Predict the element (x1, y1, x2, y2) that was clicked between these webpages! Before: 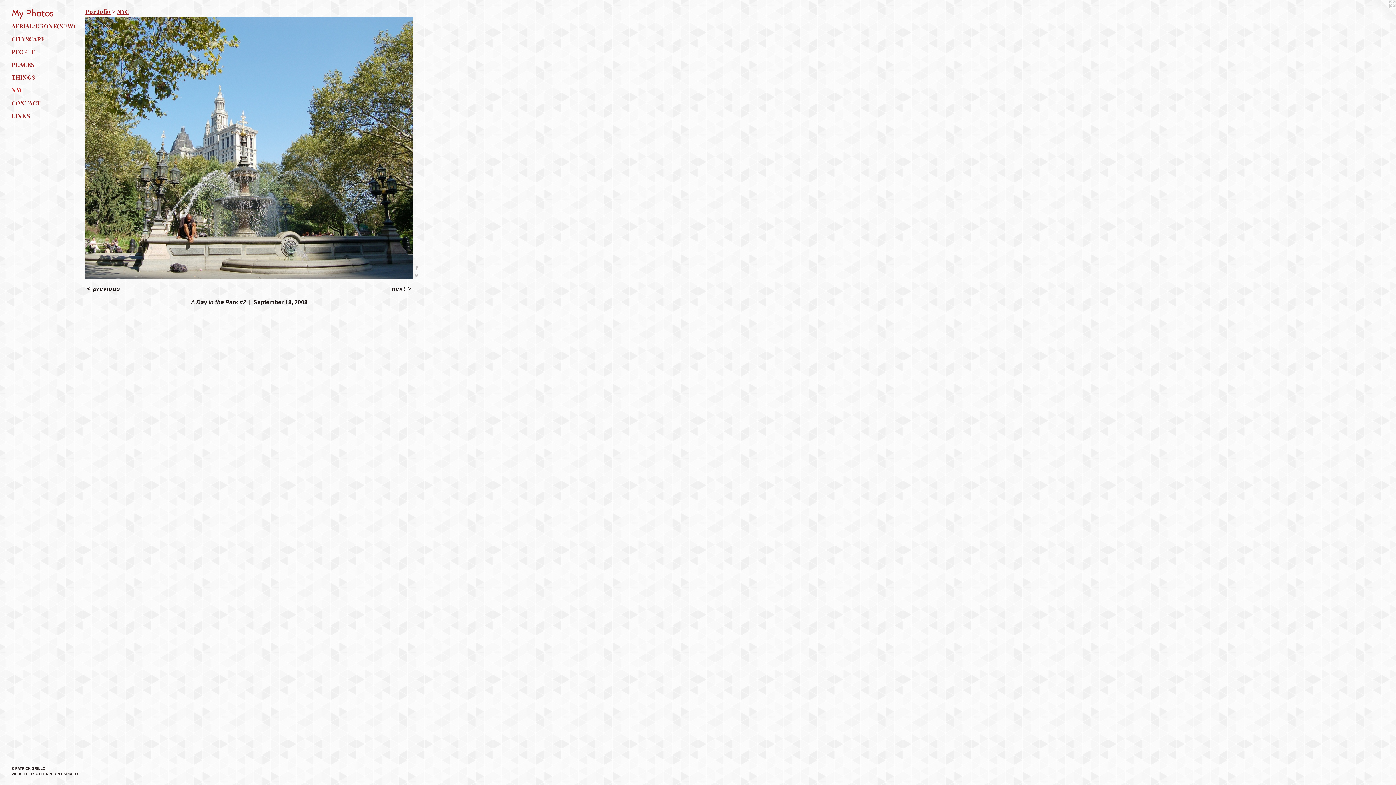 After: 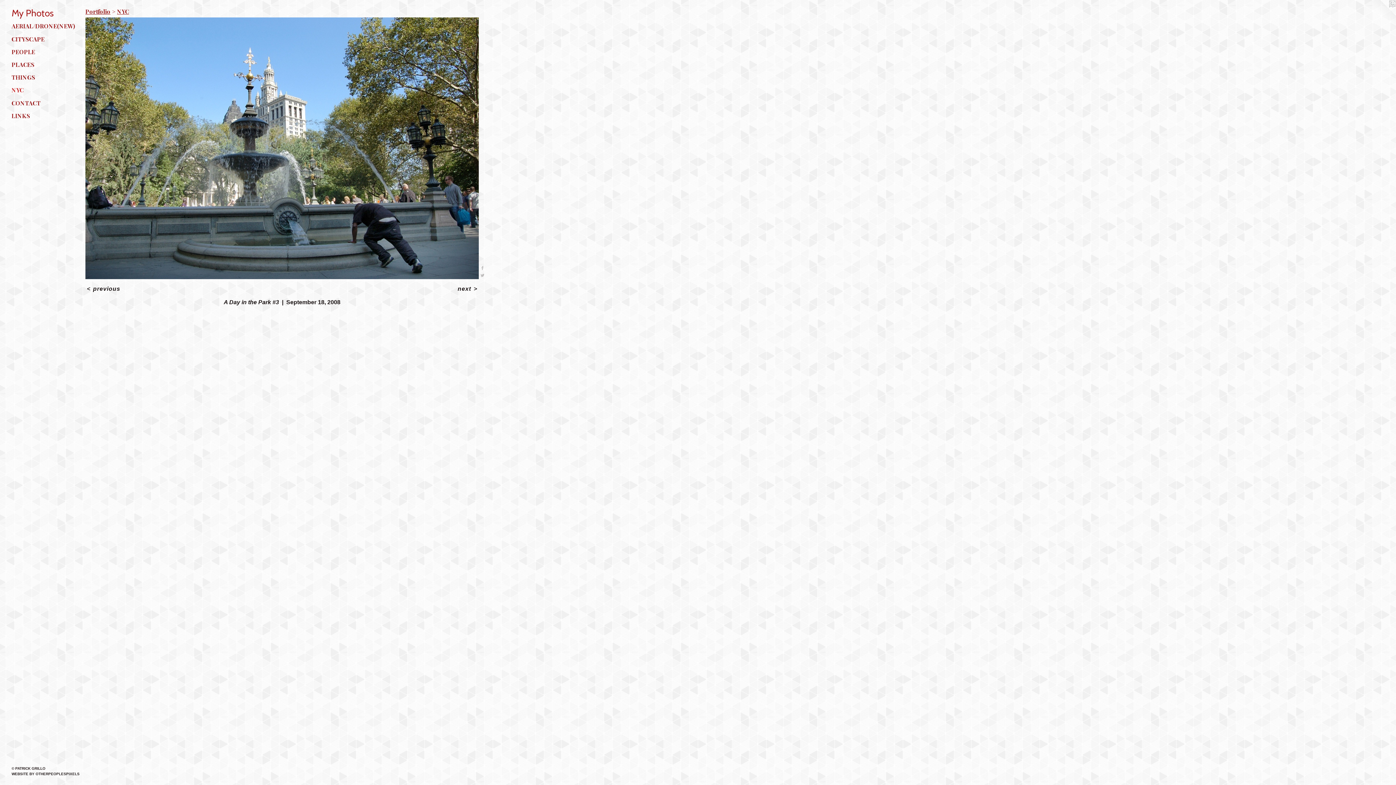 Action: label: next > bbox: (390, 285, 413, 292)